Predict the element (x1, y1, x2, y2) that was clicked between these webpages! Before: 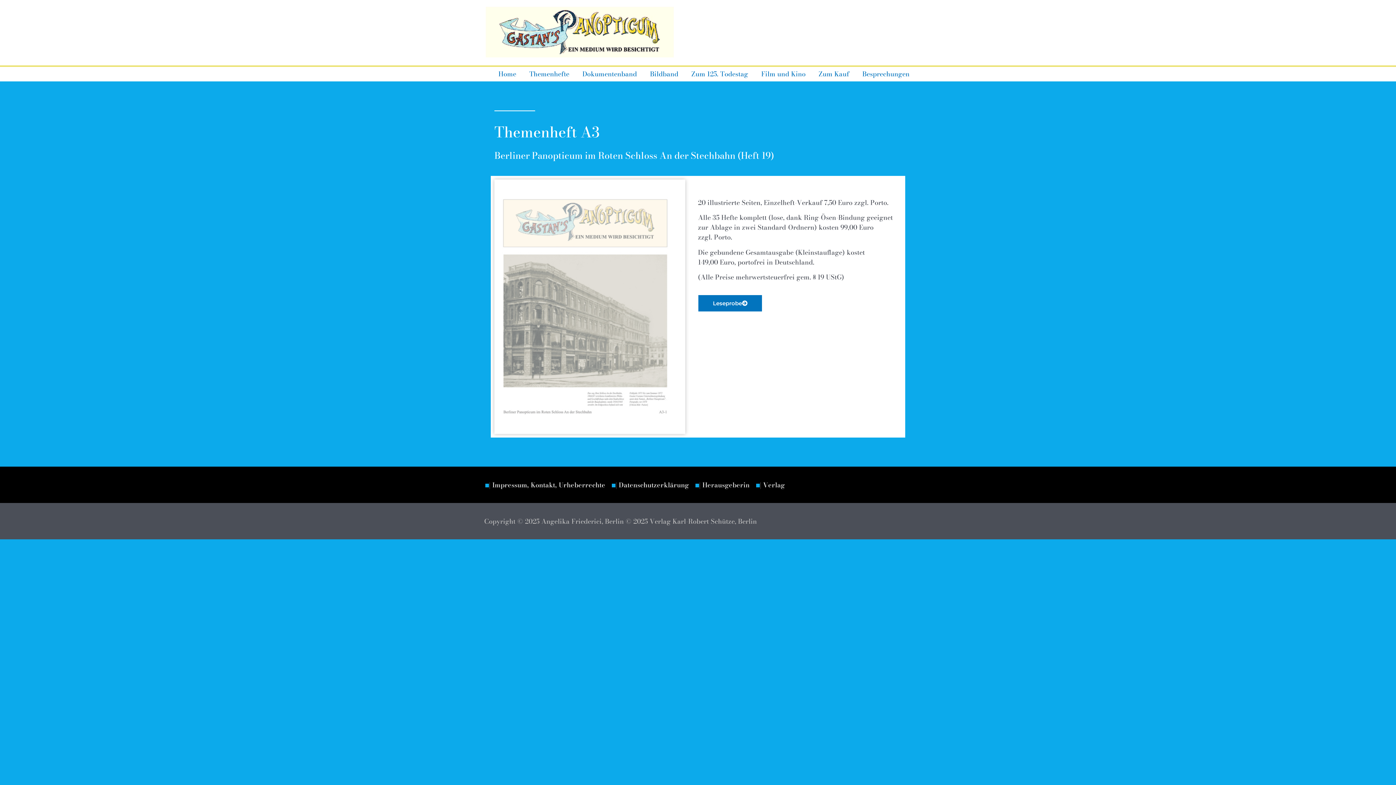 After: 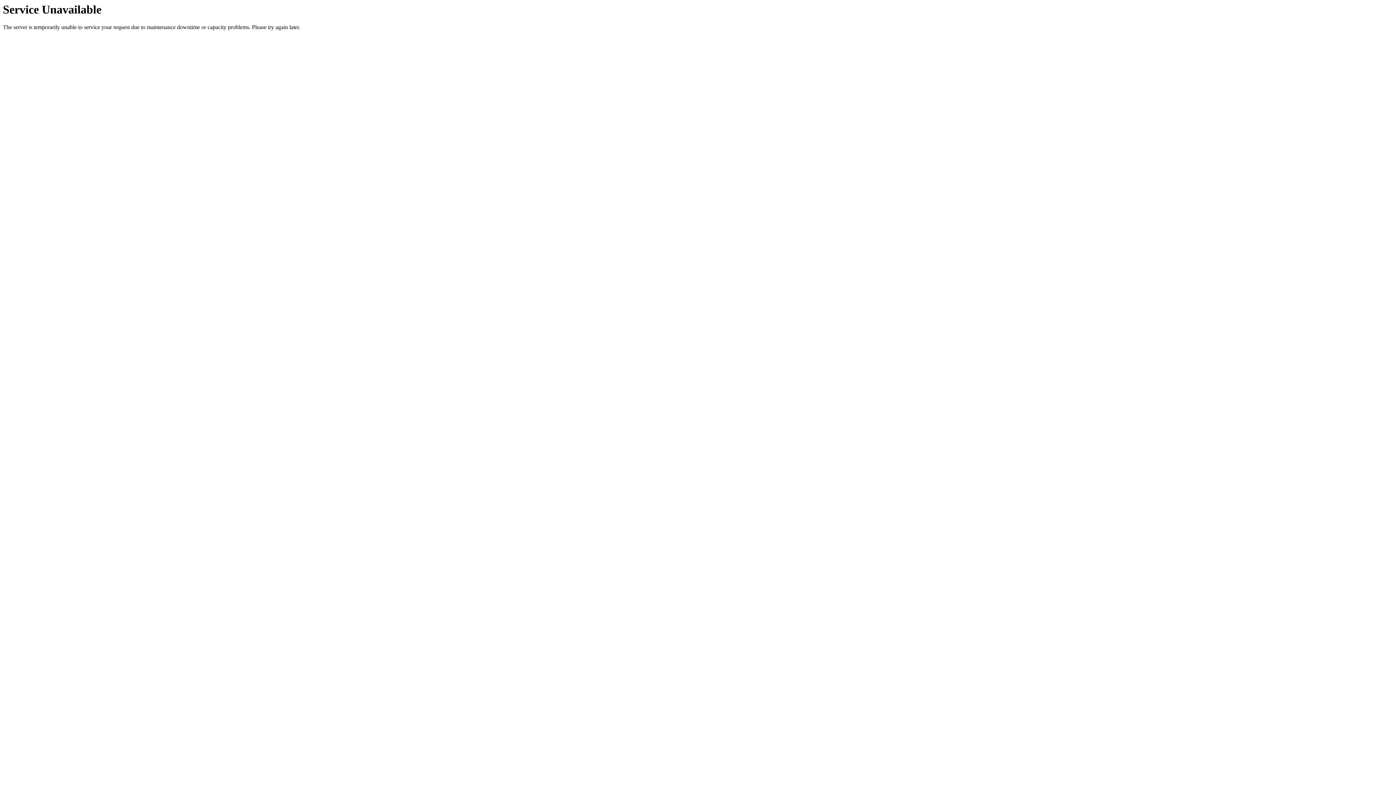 Action: bbox: (608, 480, 692, 490) label: | Datenschutzerklärung